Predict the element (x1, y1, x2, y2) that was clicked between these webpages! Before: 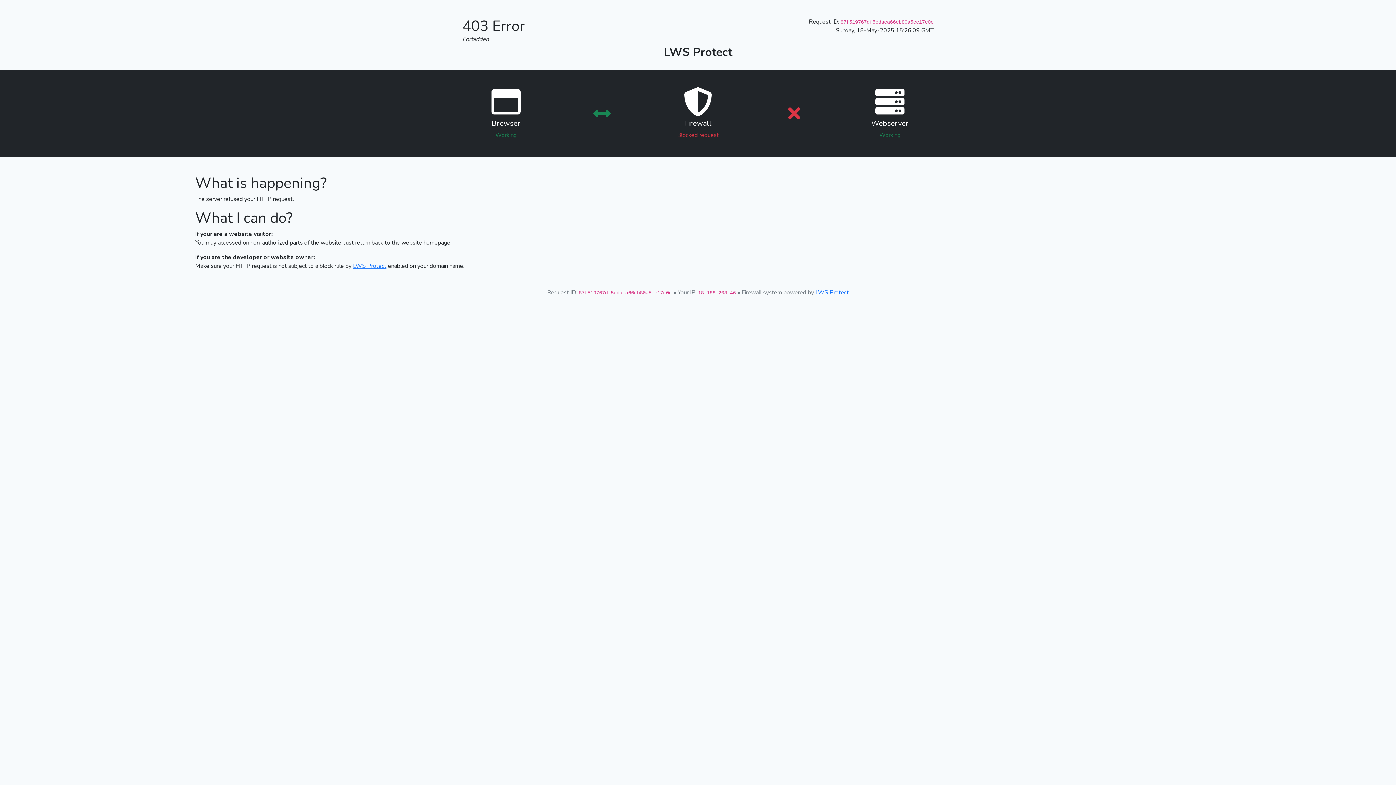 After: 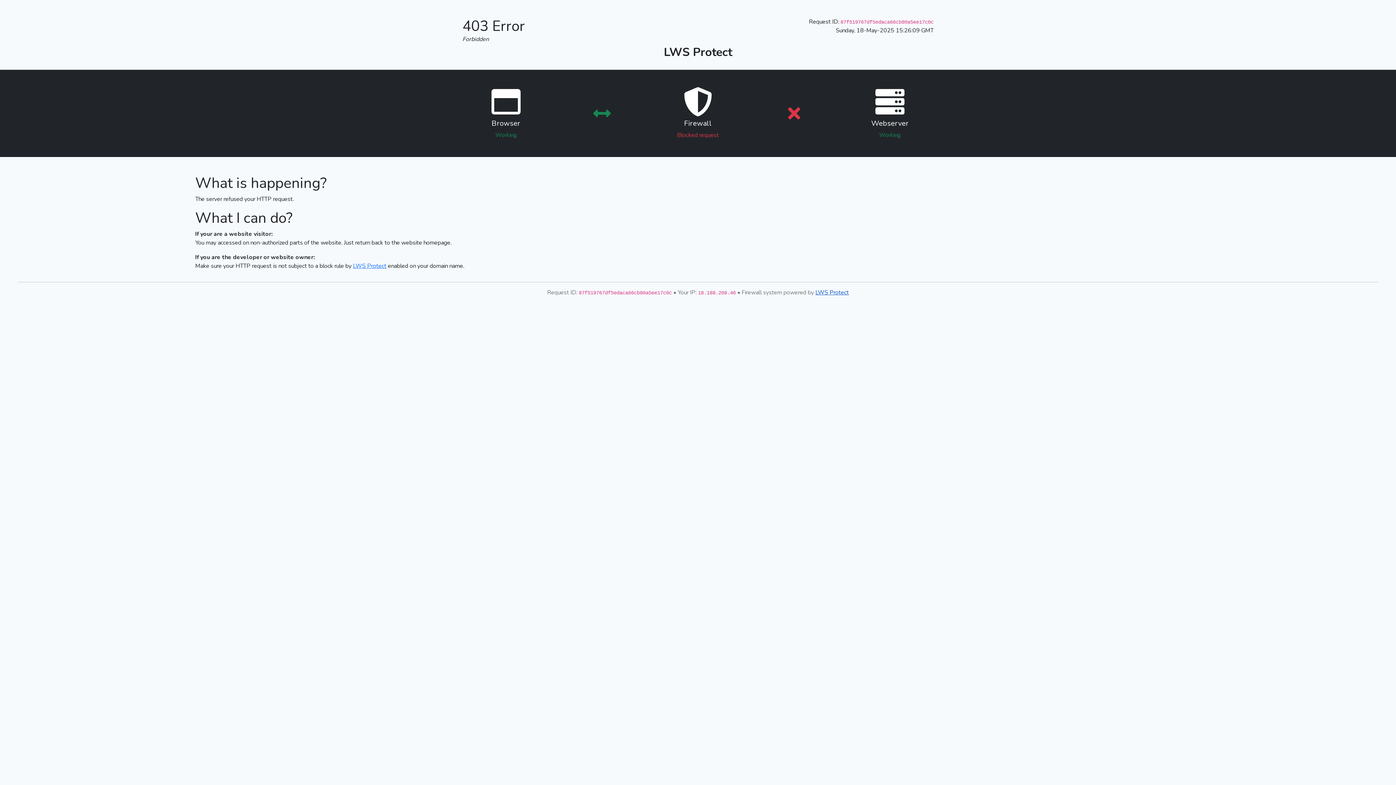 Action: bbox: (815, 288, 849, 296) label: LWS Protect